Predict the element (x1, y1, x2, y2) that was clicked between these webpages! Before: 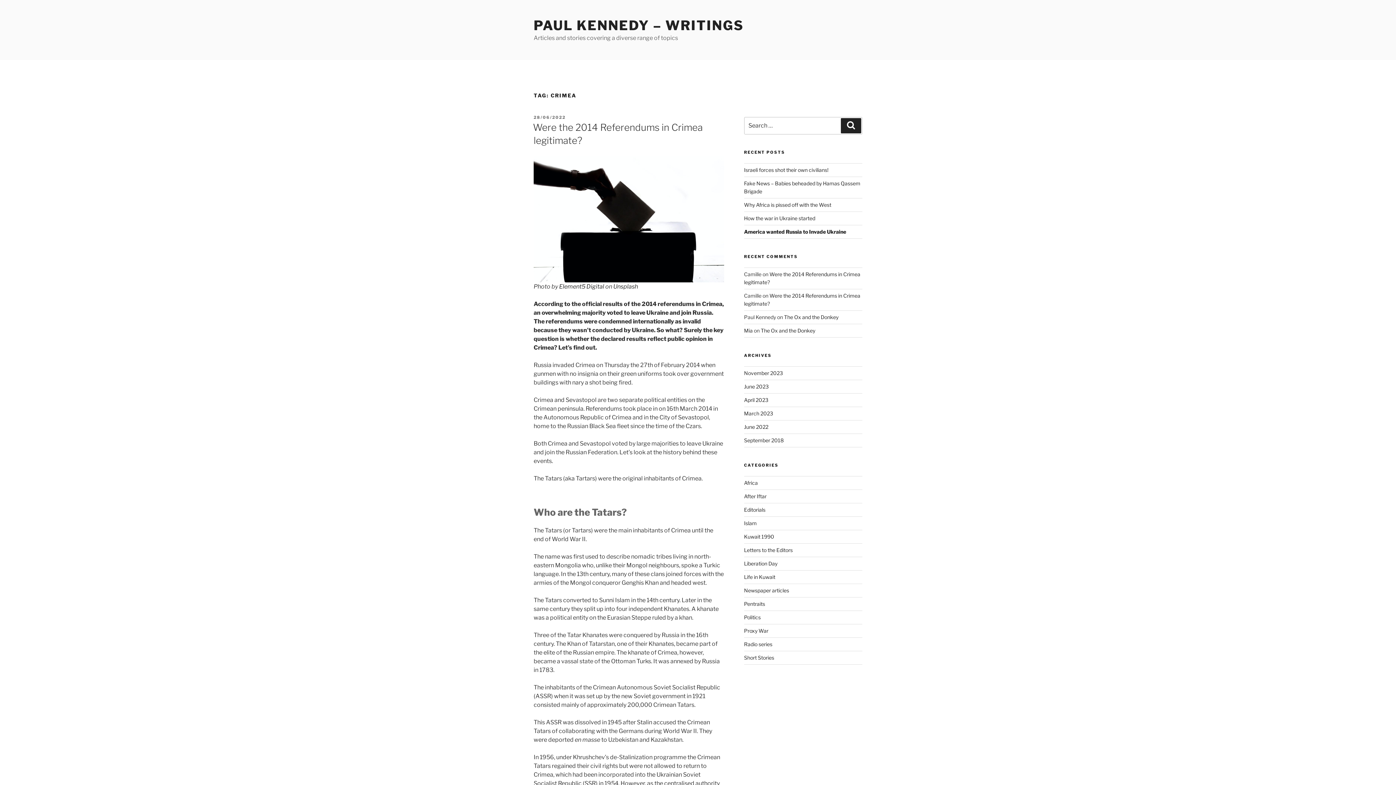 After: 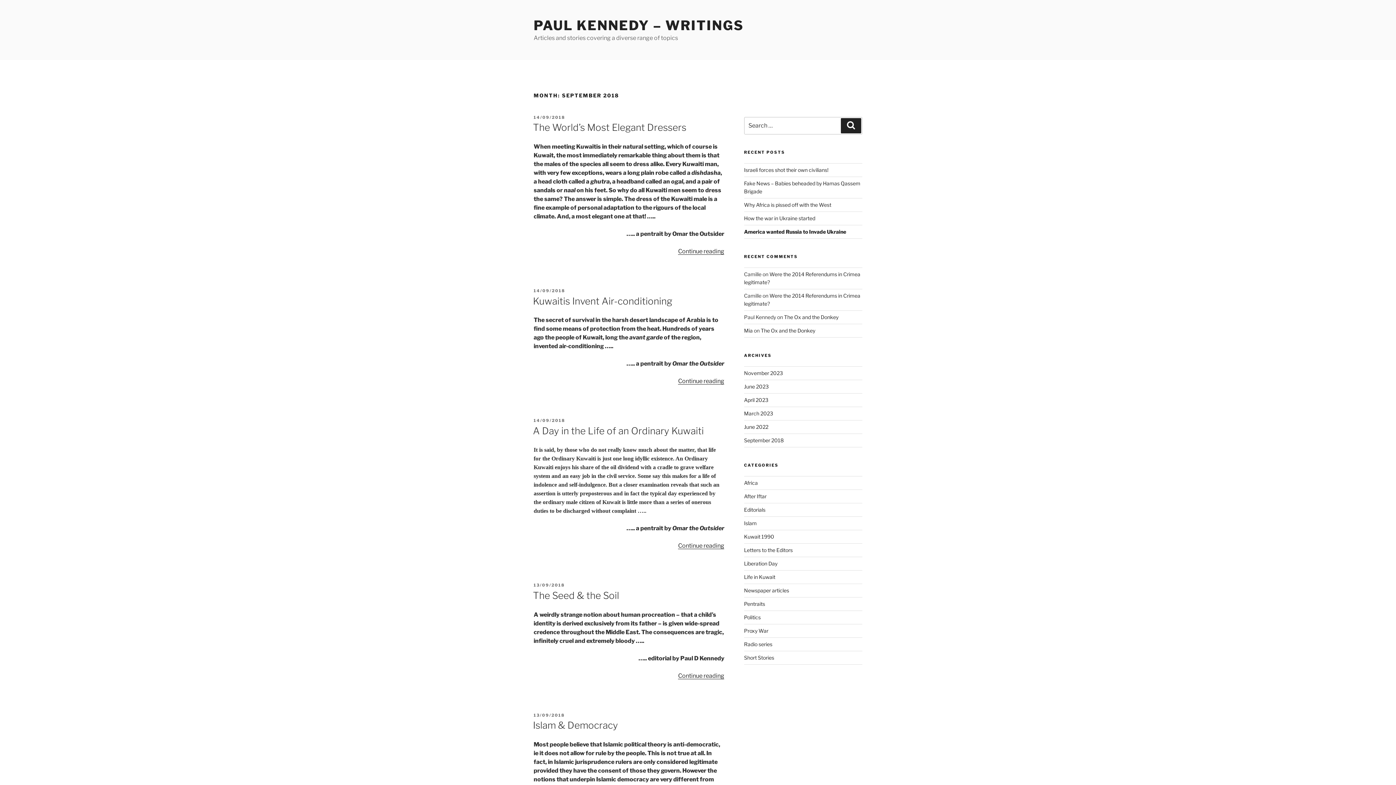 Action: label: September 2018 bbox: (744, 437, 783, 443)